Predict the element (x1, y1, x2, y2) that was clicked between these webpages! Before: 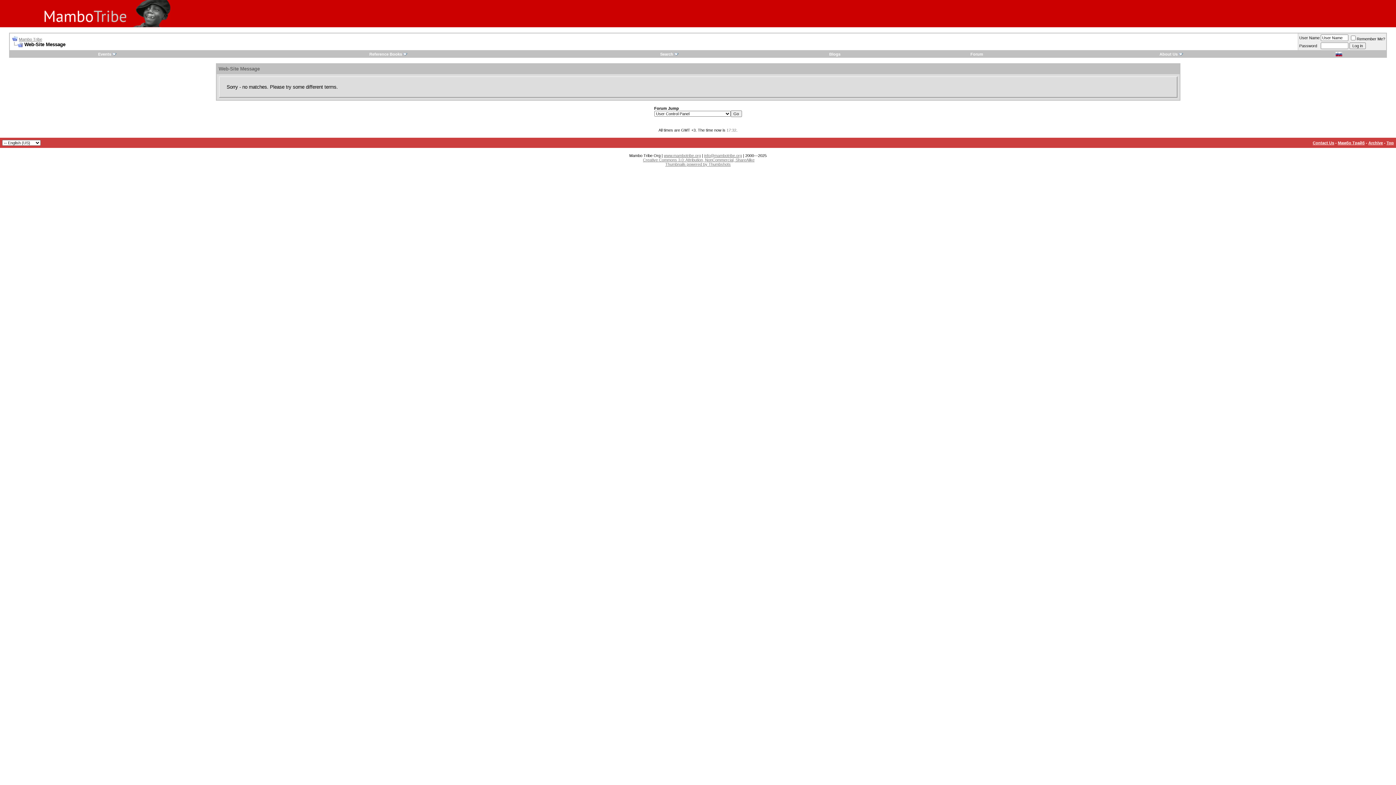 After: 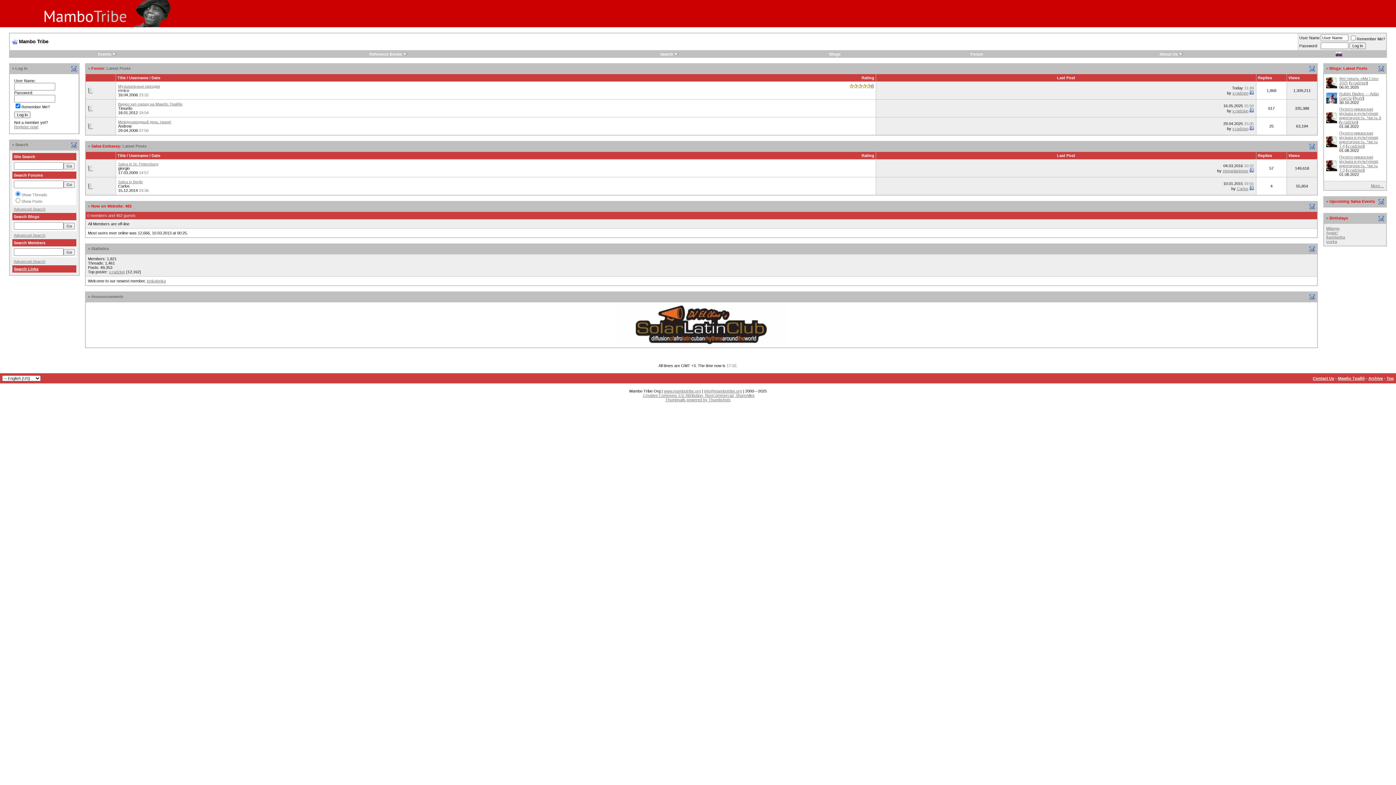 Action: bbox: (0, 22, 170, 28)